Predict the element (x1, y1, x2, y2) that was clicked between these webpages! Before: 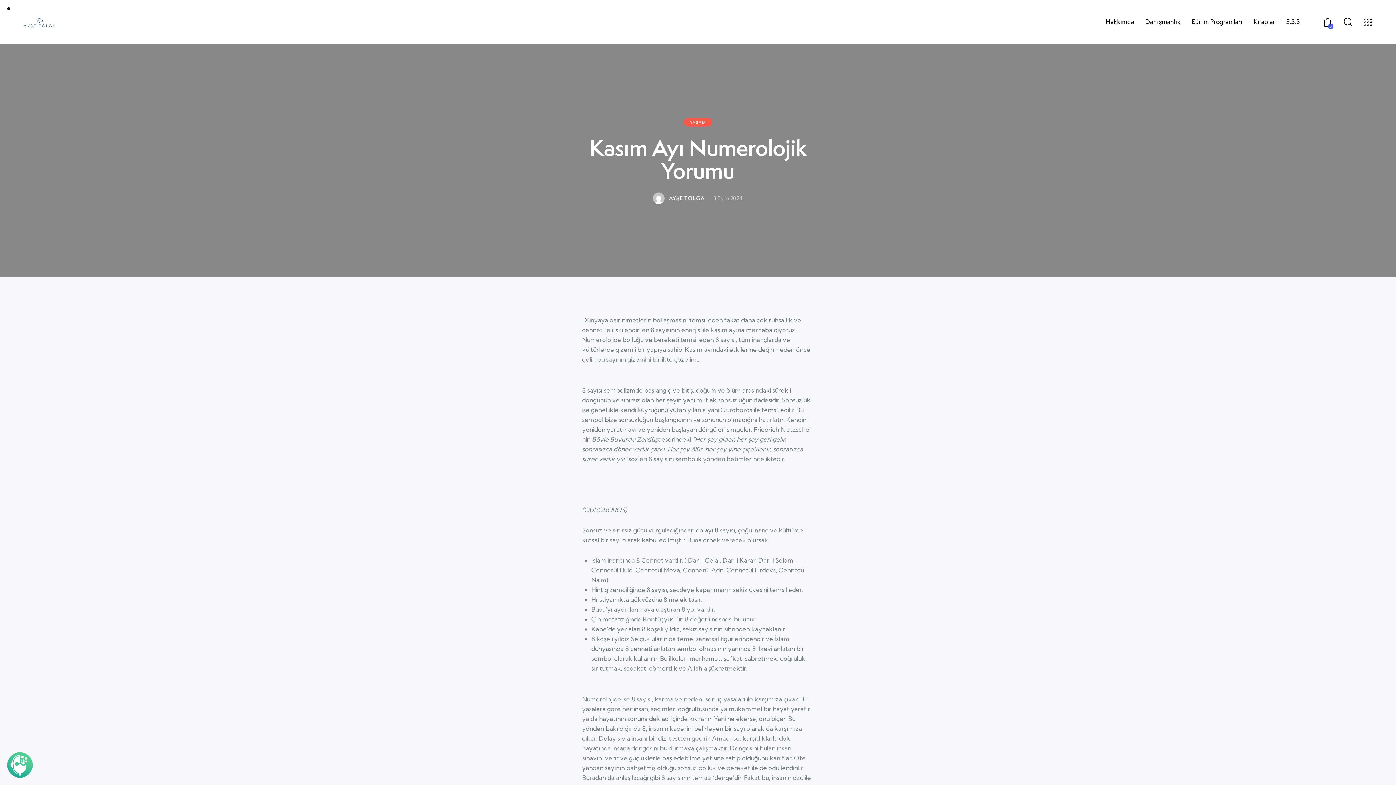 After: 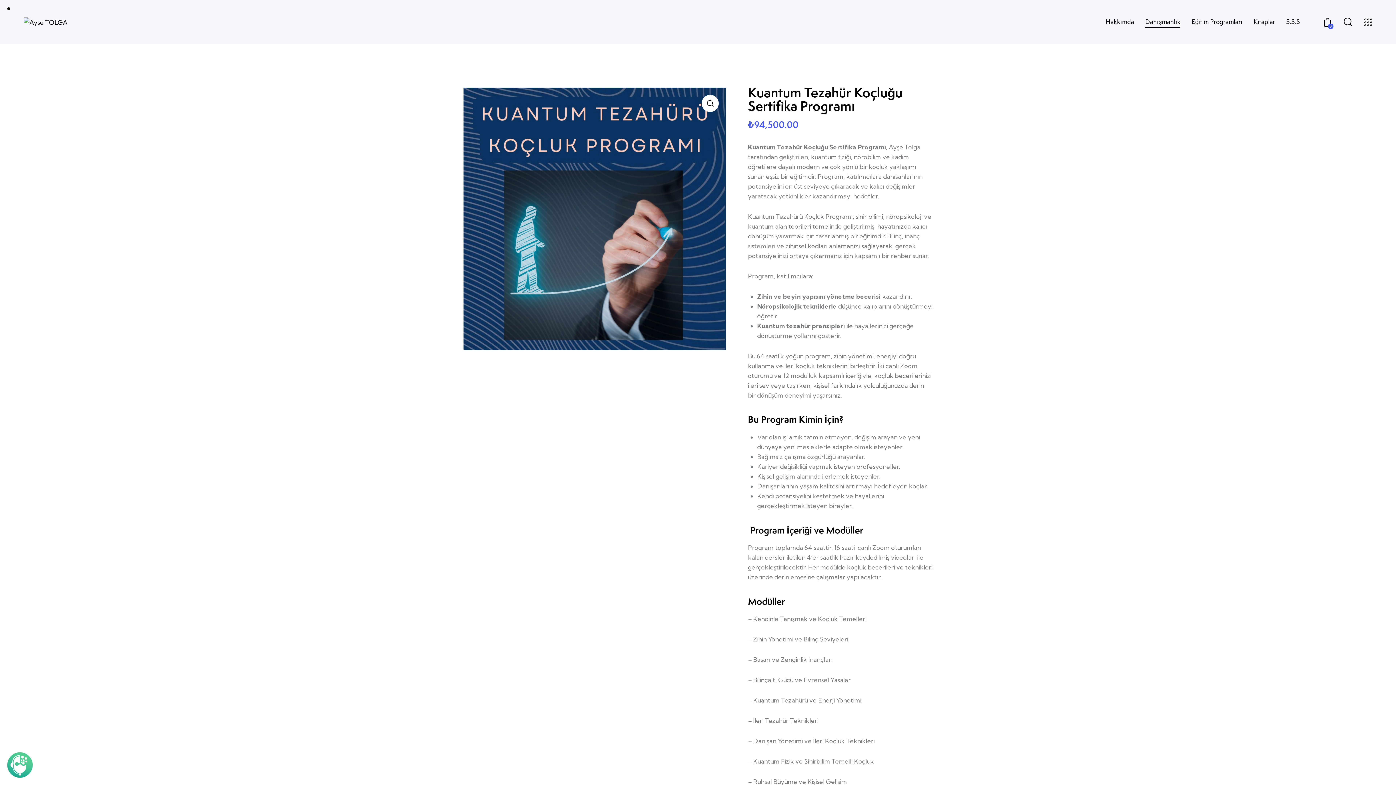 Action: label: Danışmanlık bbox: (1139, 11, 1186, 32)